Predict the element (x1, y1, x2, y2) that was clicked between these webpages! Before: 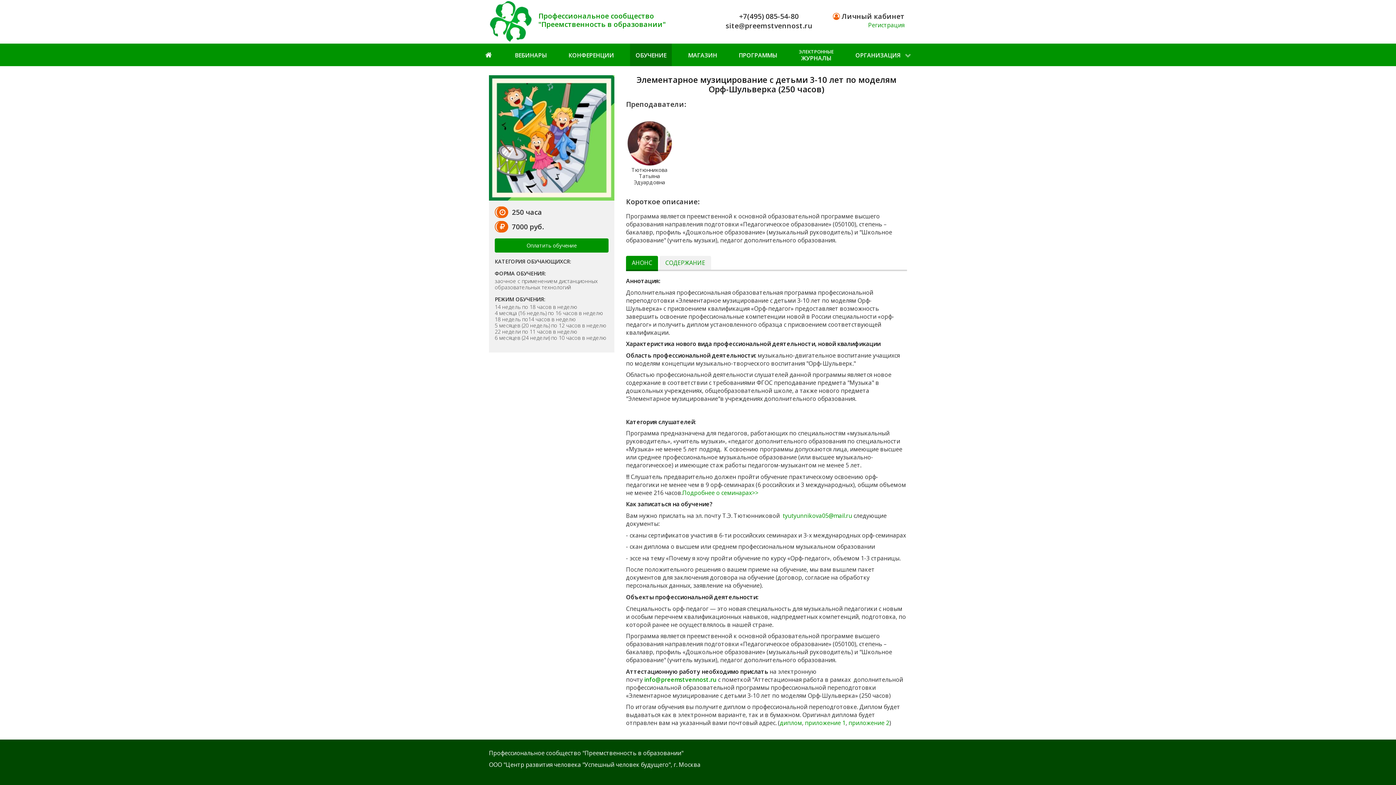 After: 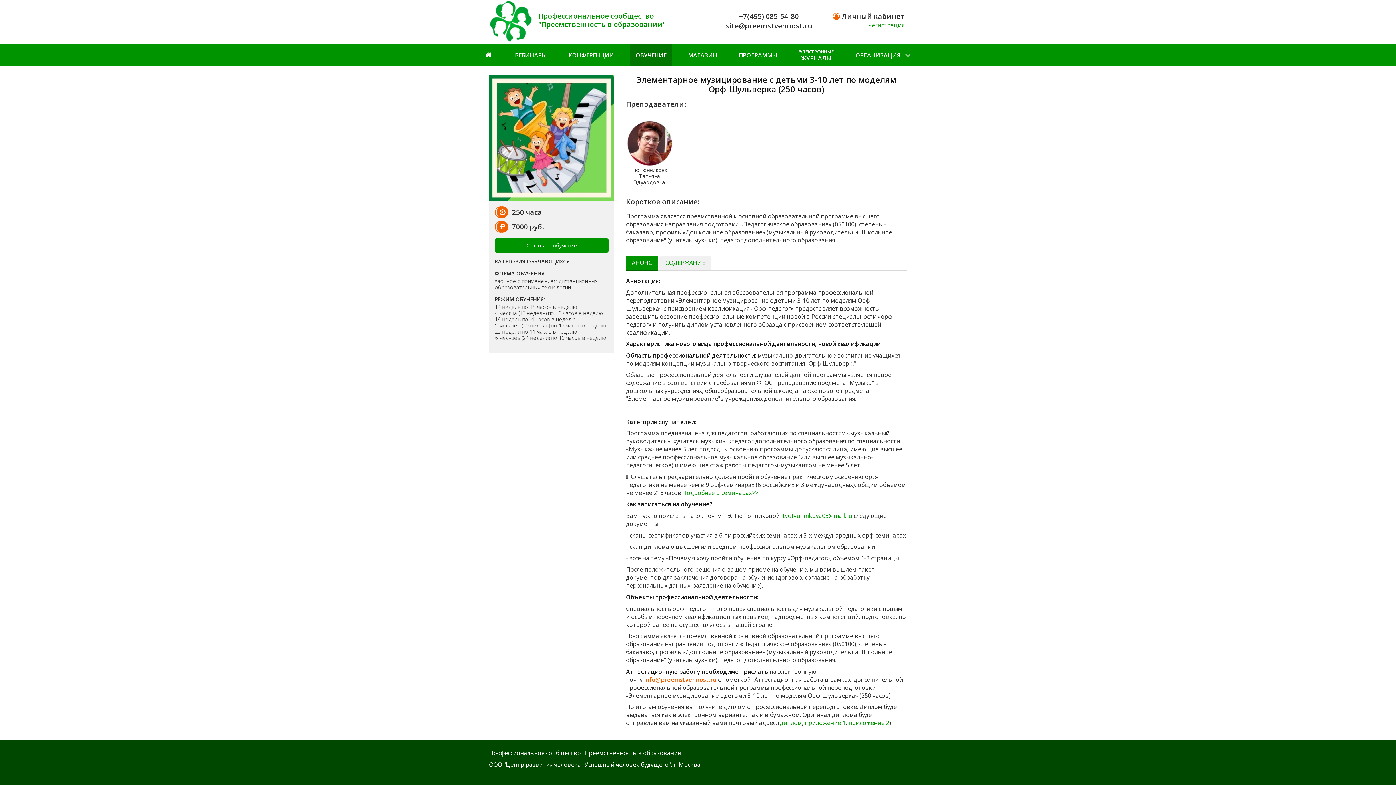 Action: bbox: (644, 675, 716, 683) label: info@preemstvennost.ru